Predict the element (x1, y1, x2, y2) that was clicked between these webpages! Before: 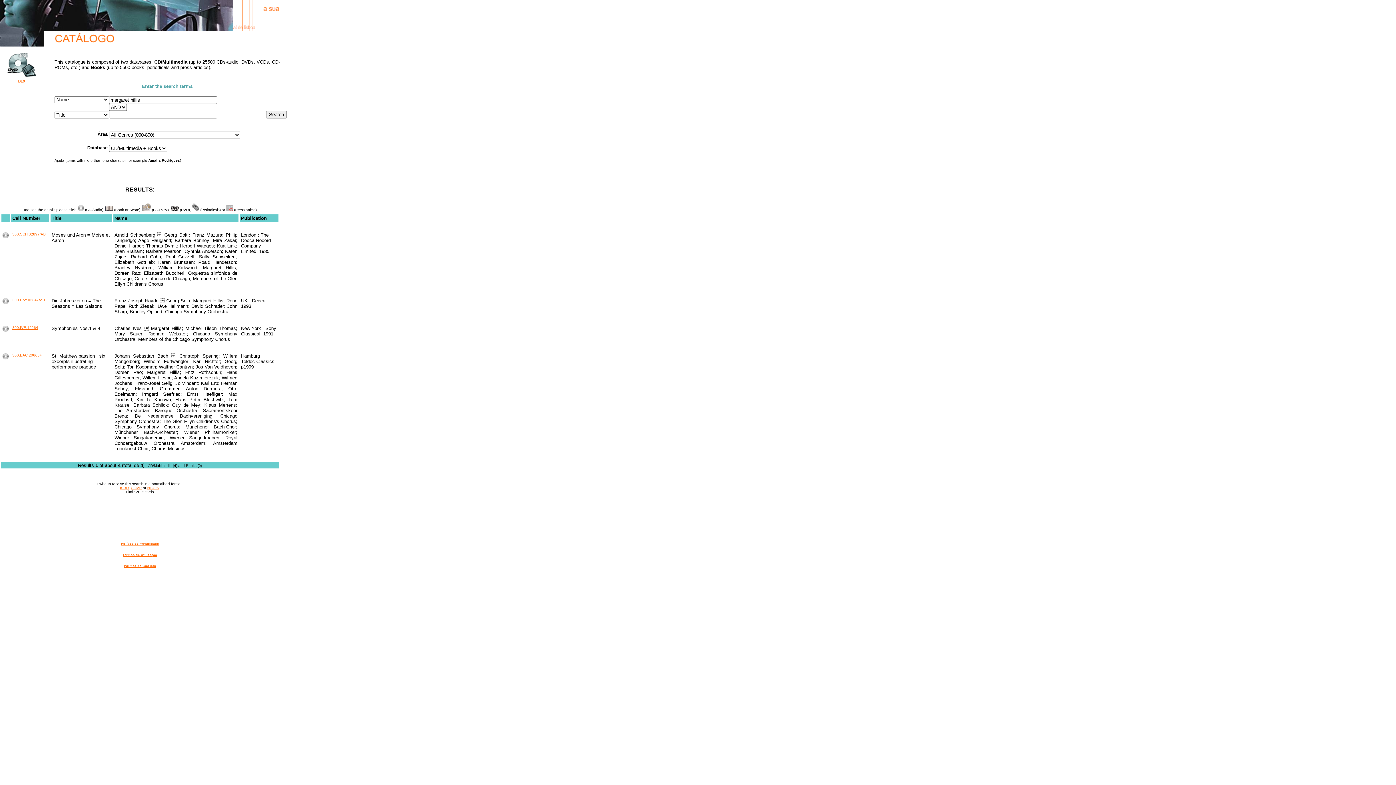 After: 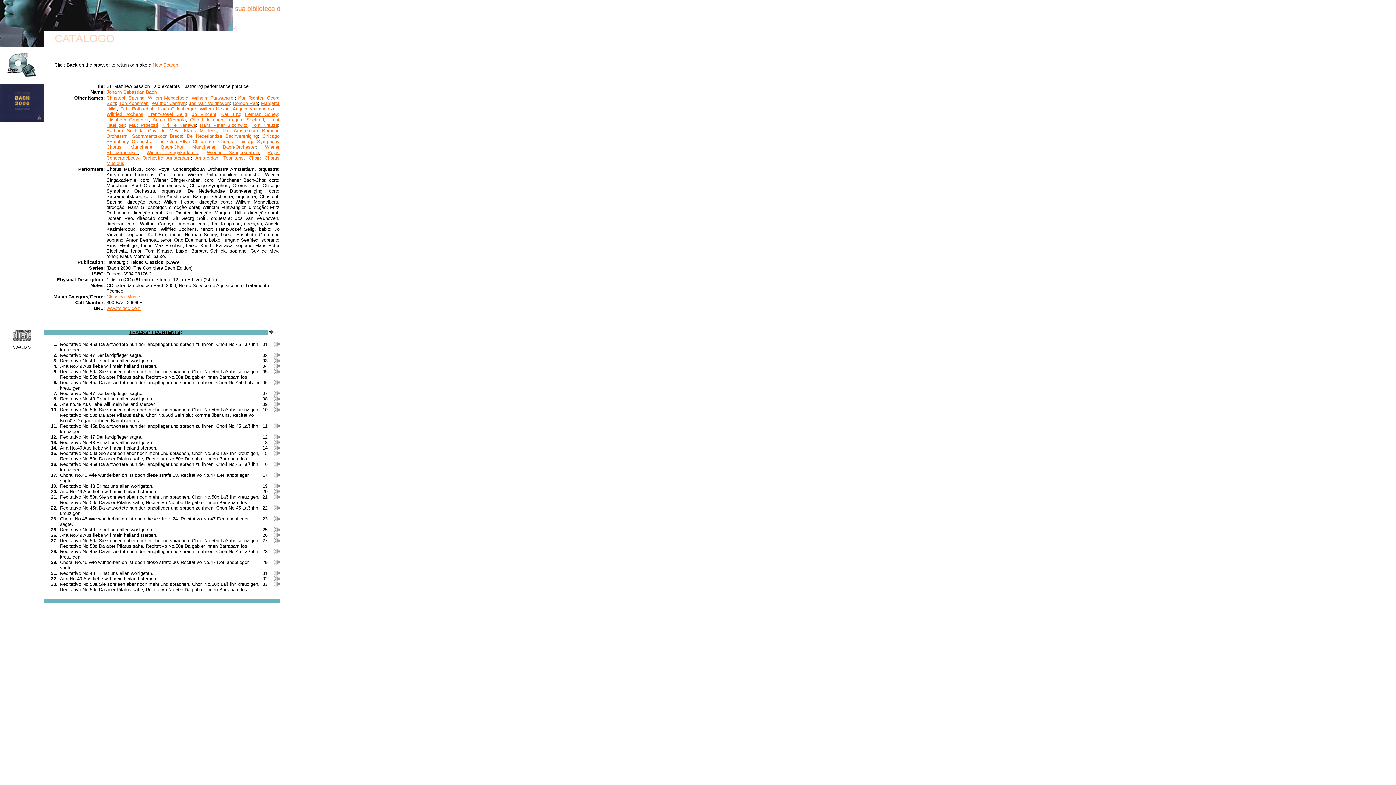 Action: bbox: (2, 355, 8, 360)